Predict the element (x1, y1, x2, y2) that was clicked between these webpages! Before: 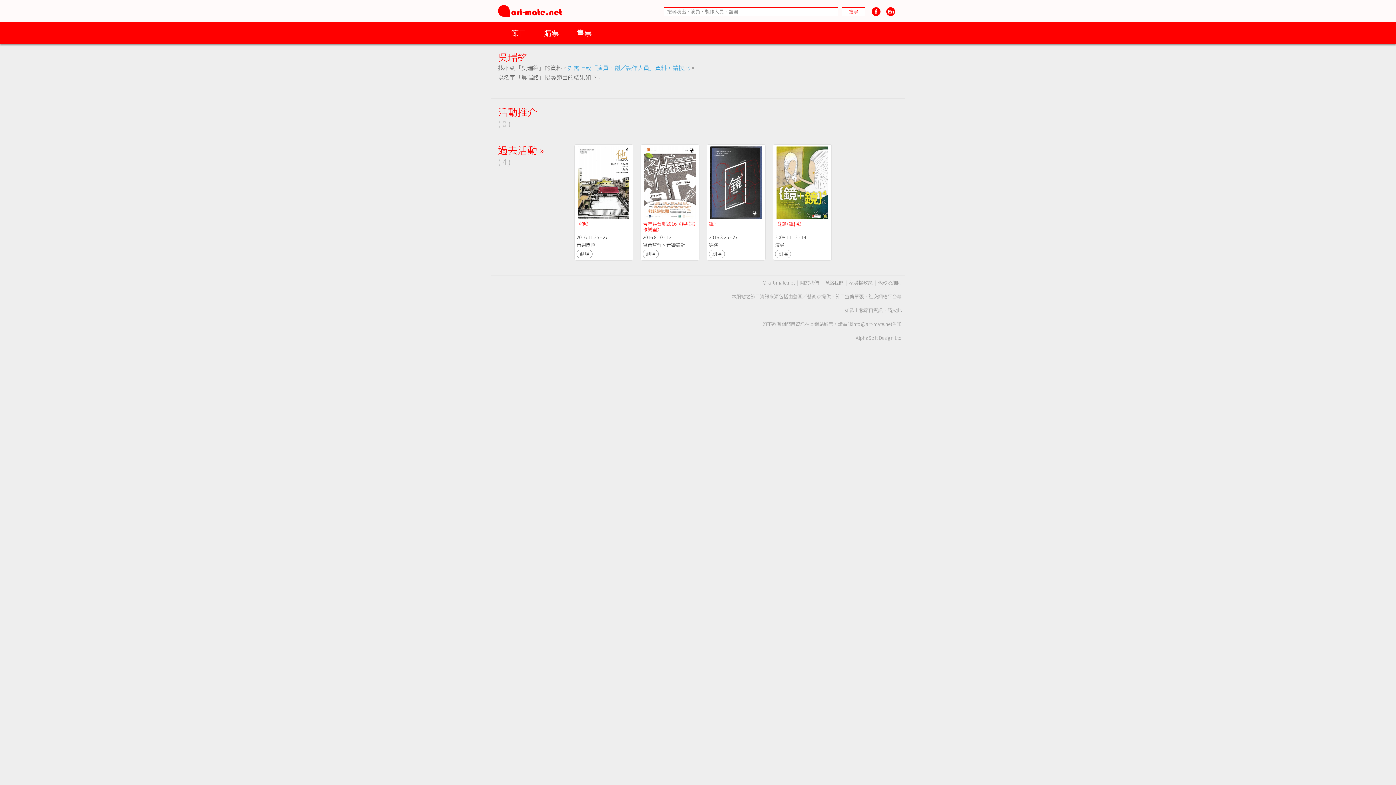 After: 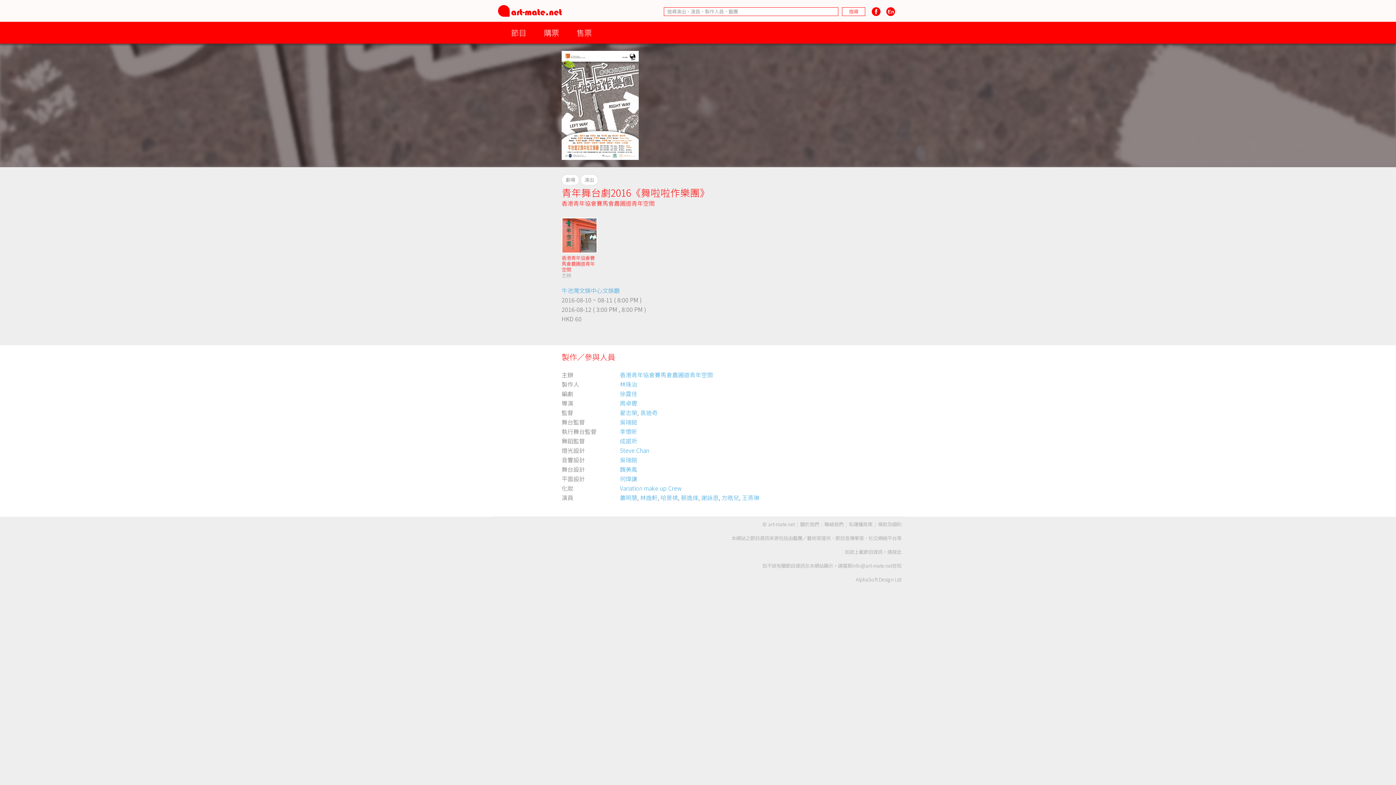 Action: bbox: (642, 213, 697, 220)